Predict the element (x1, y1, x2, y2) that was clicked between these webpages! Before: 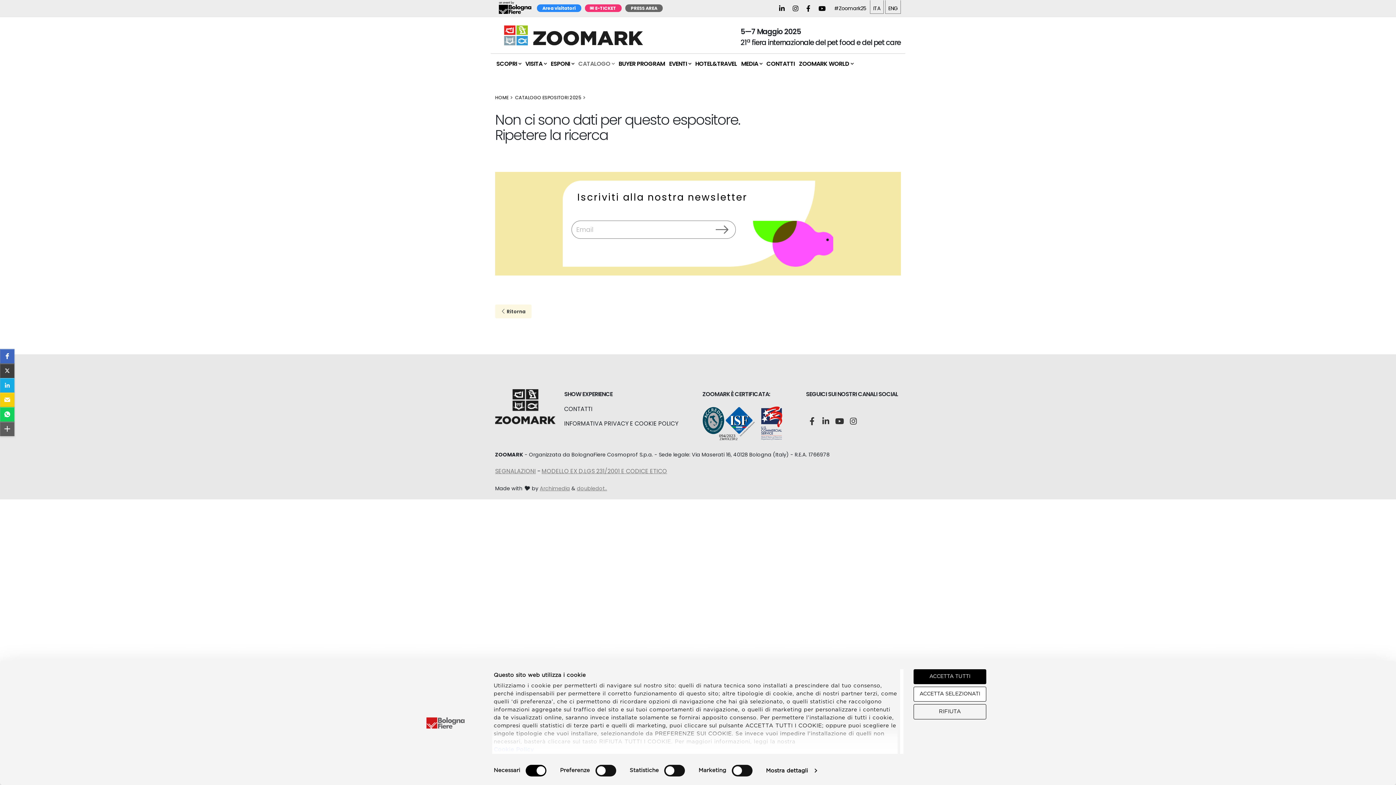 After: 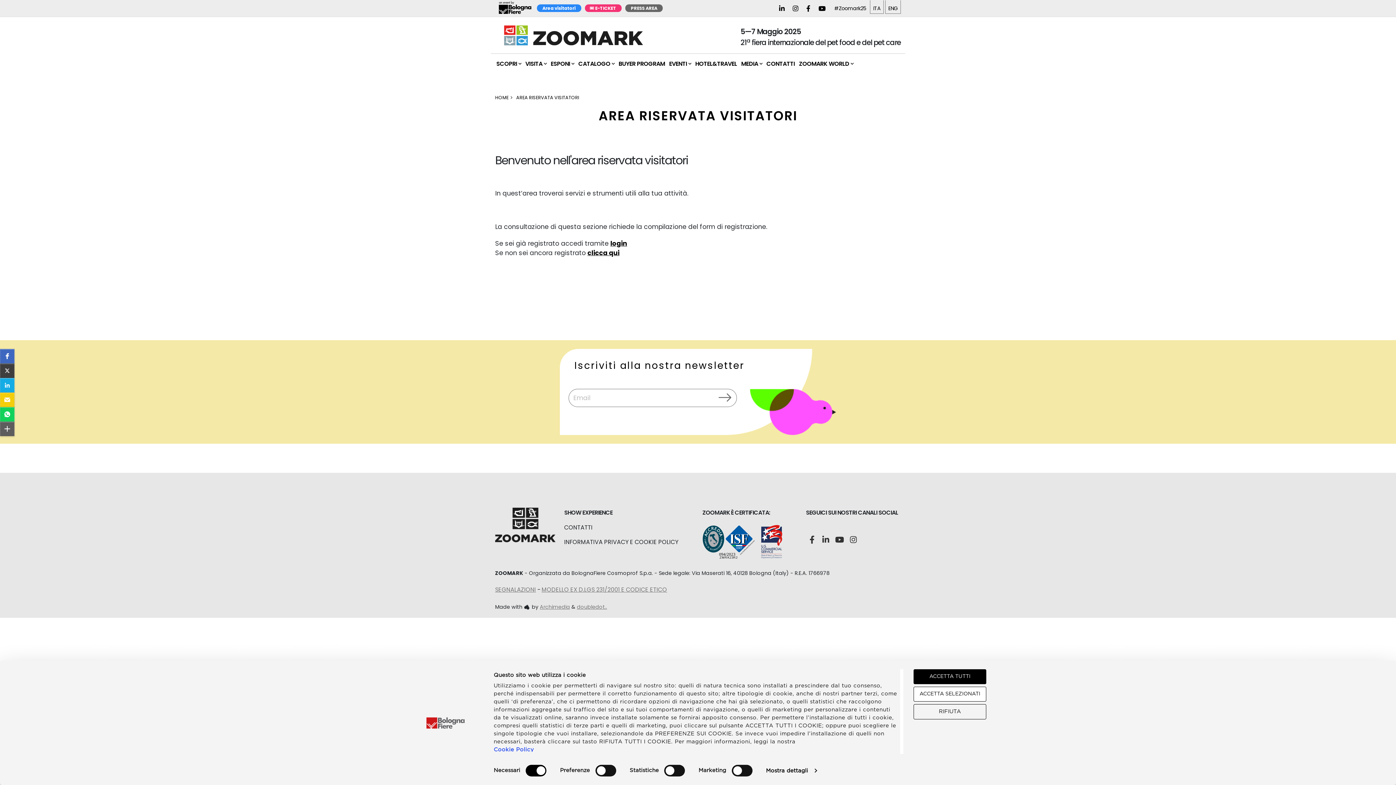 Action: bbox: (537, 4, 581, 11) label: Area visitatori